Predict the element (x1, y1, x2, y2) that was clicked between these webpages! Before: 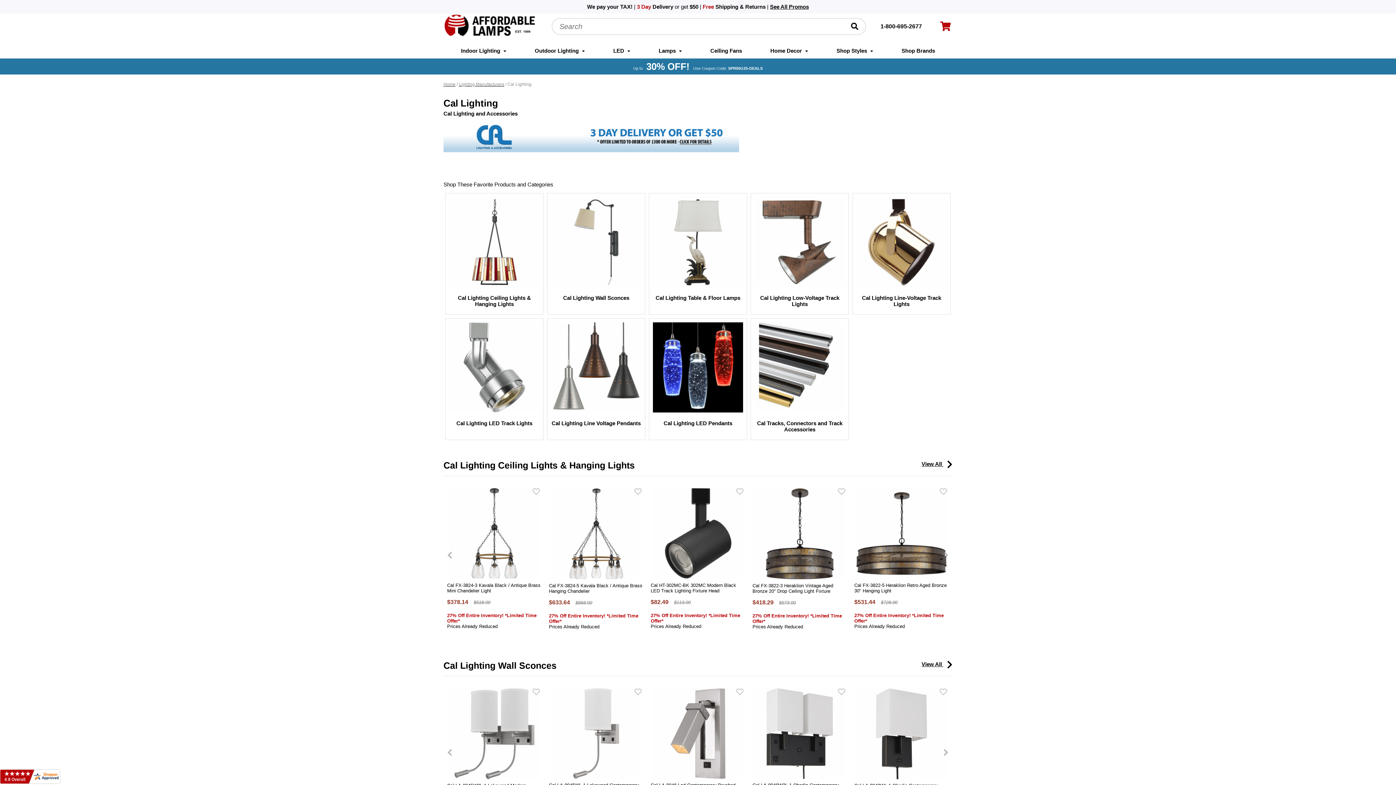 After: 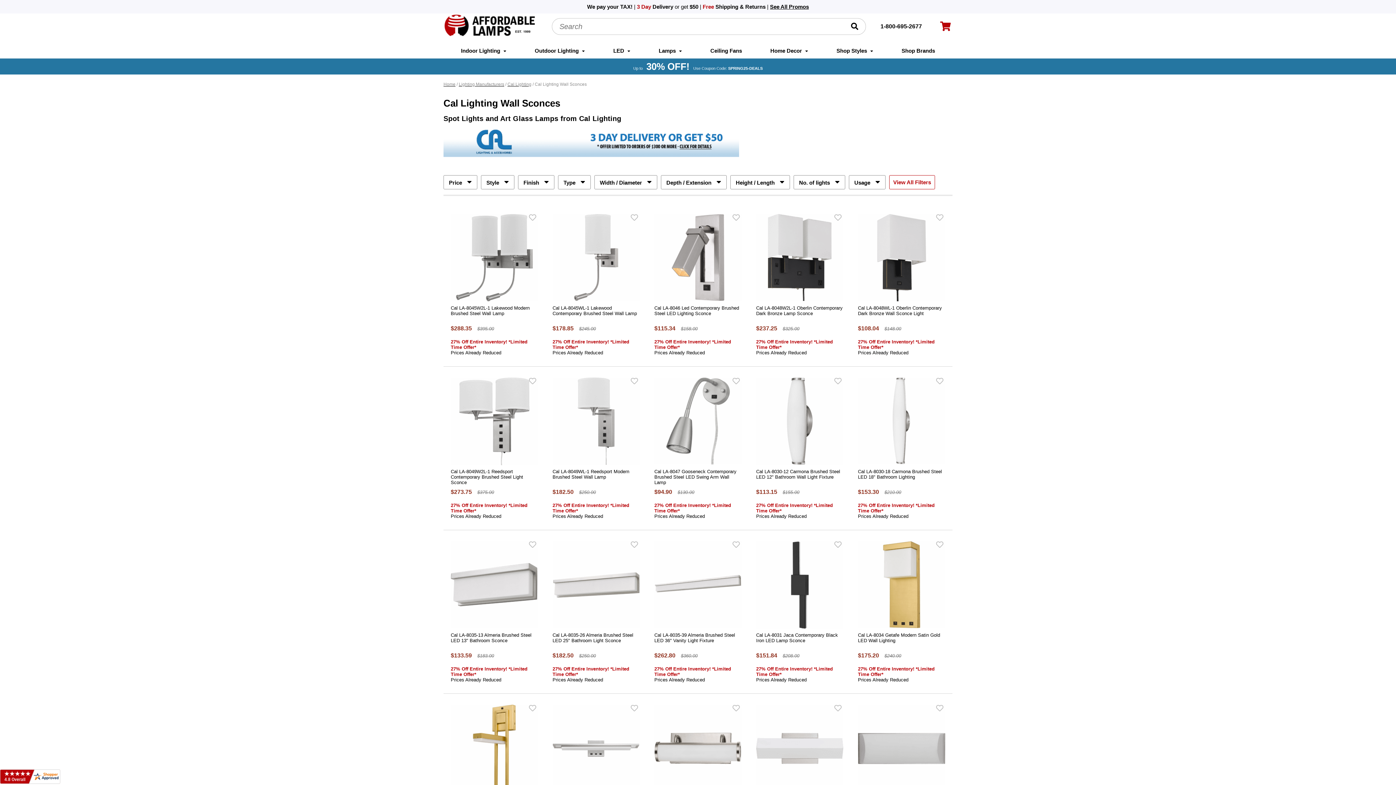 Action: bbox: (563, 294, 629, 301) label: Cal Lighting Wall Sconces